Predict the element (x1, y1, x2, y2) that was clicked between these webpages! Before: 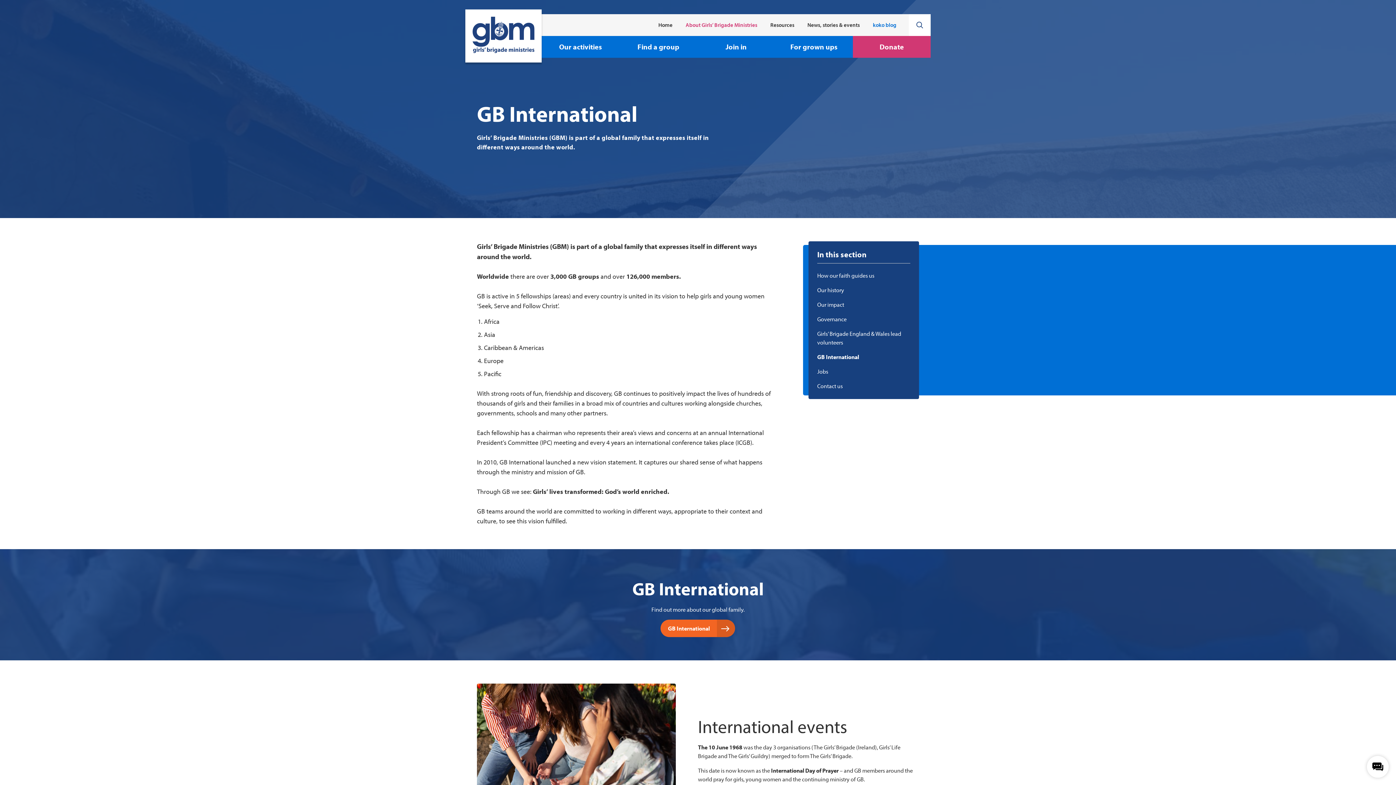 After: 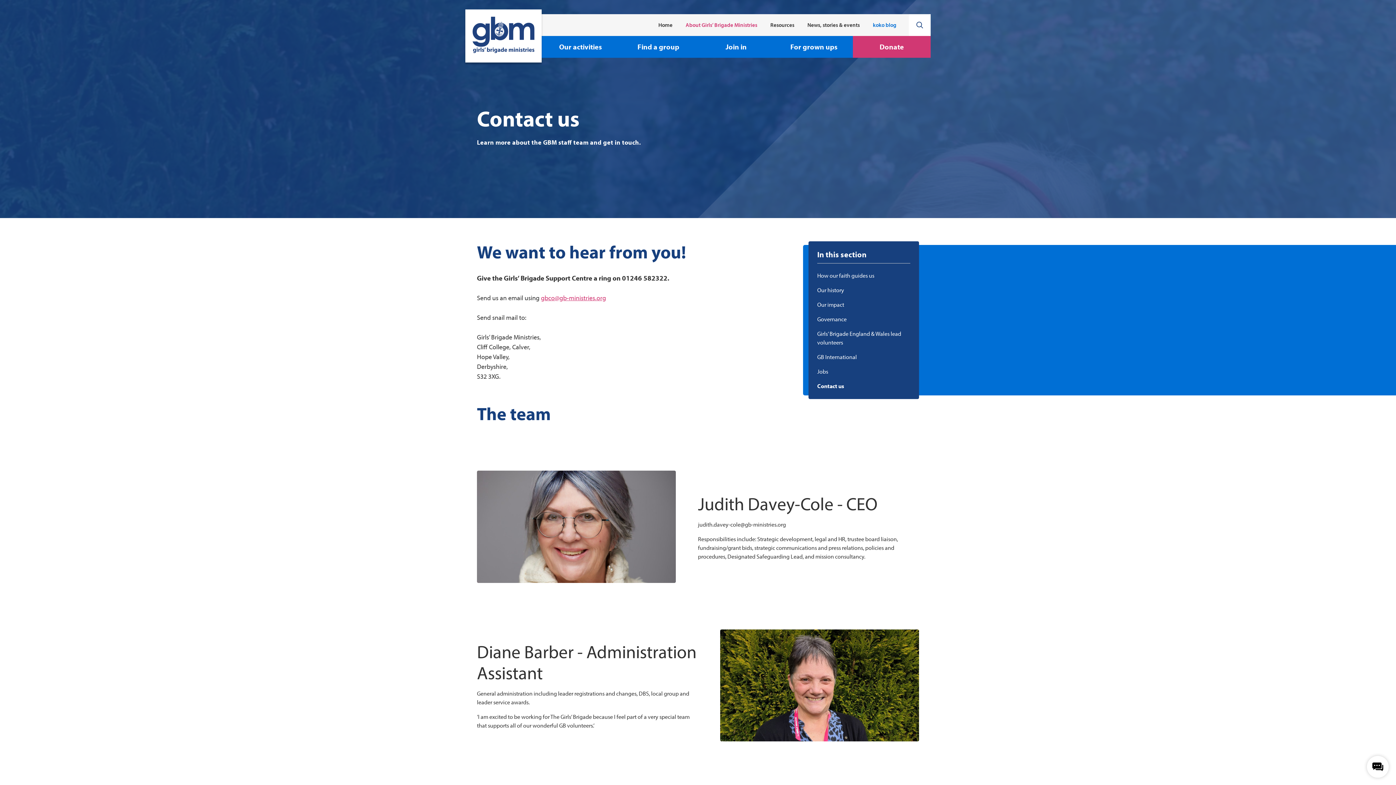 Action: bbox: (817, 381, 910, 390) label: Contact us